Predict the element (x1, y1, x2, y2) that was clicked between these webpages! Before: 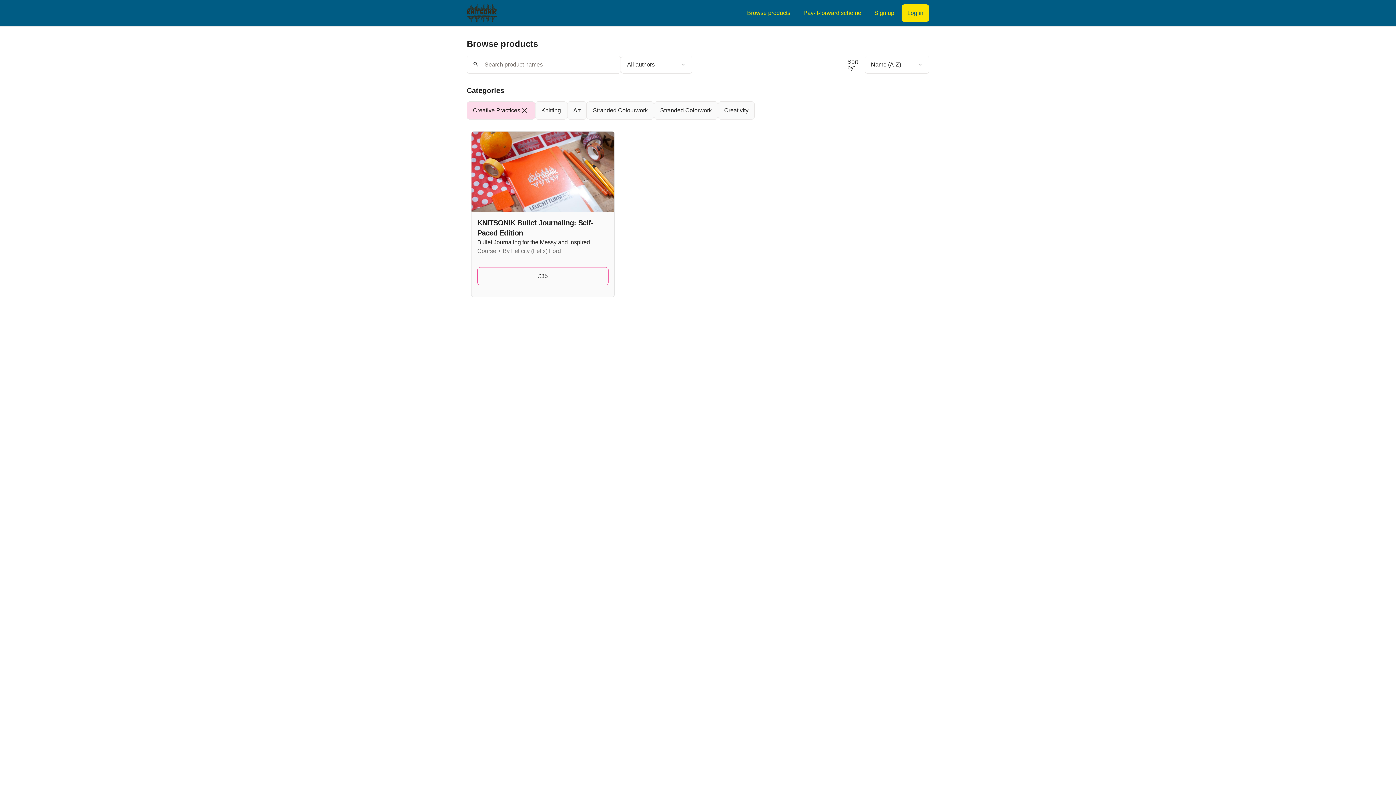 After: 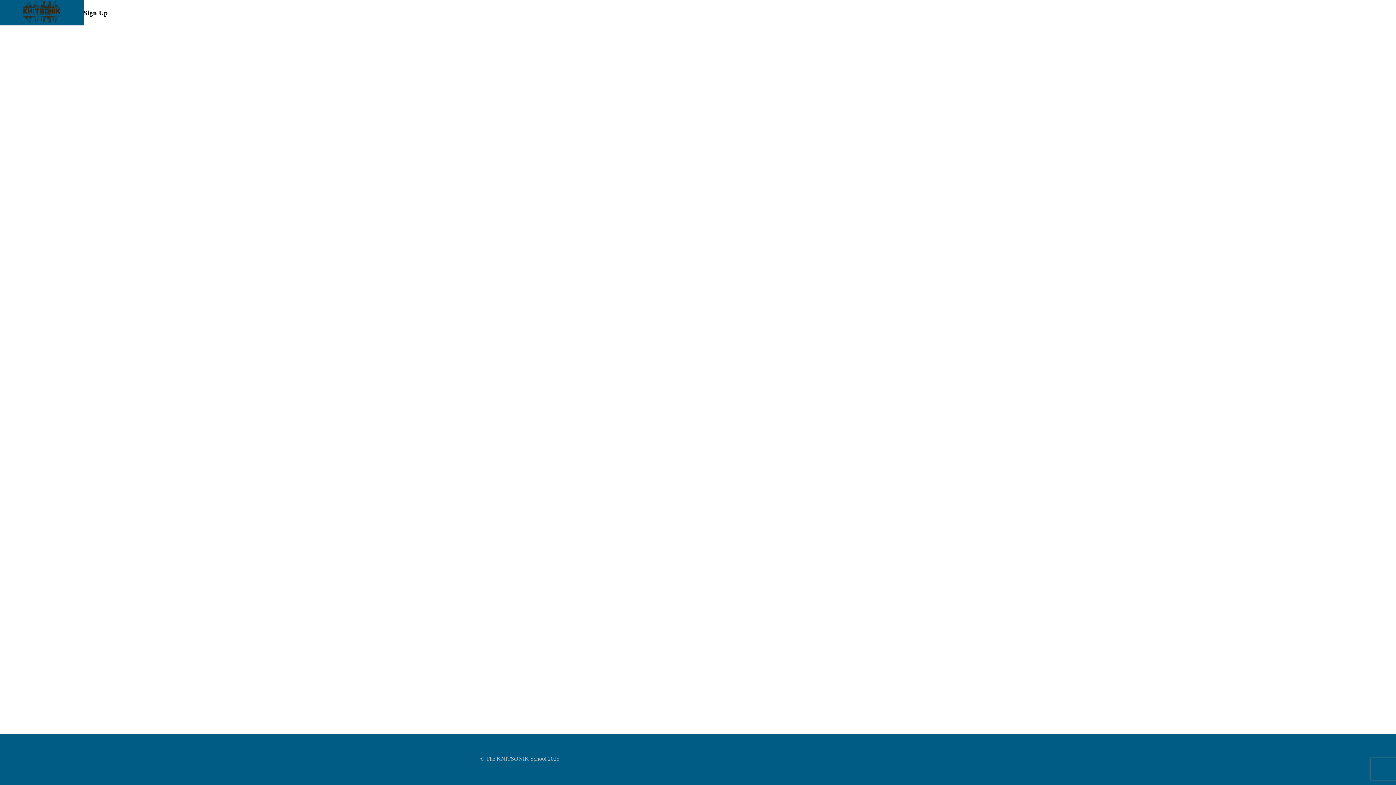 Action: label: Sign up bbox: (868, 4, 900, 21)